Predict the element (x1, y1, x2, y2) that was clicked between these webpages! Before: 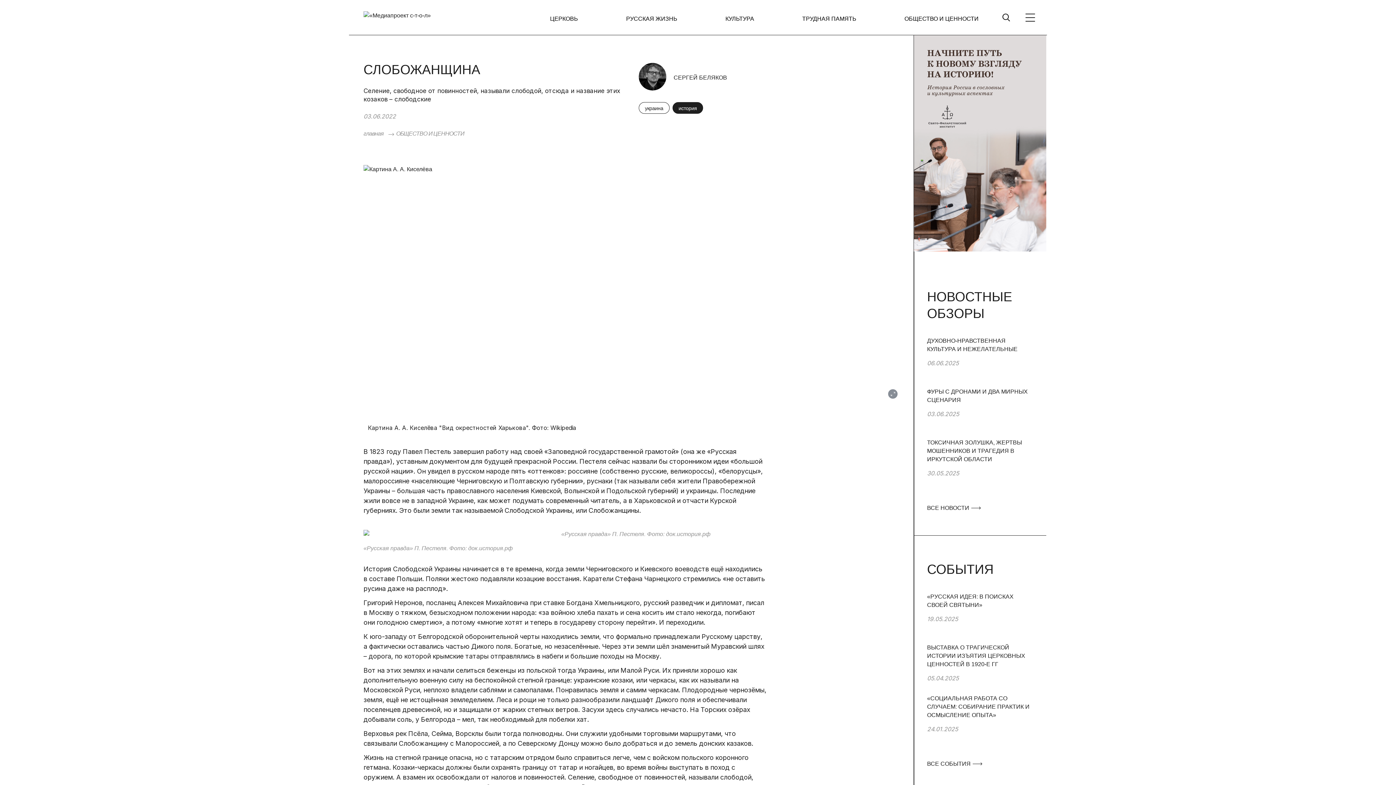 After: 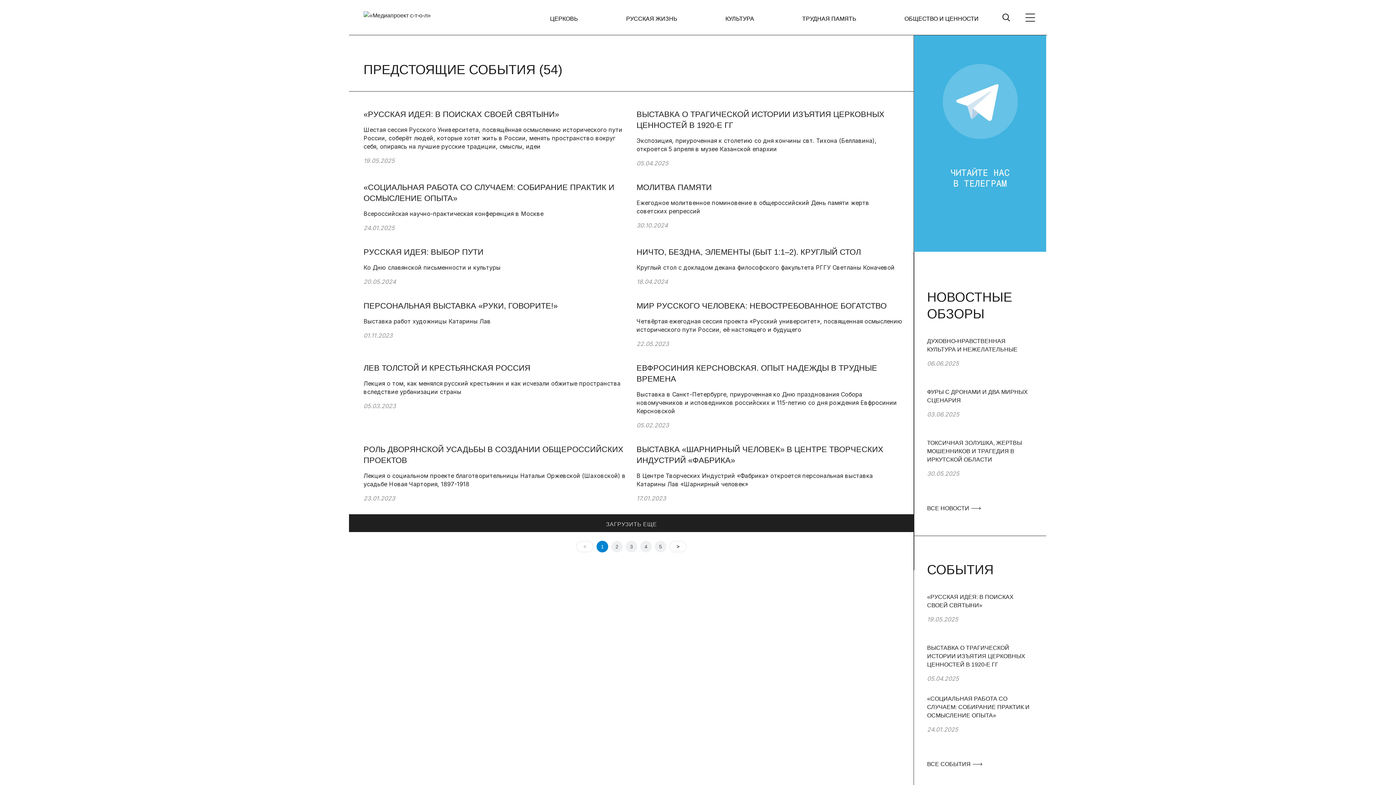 Action: bbox: (927, 760, 985, 768) label: ВСЕ СОБЫТИЯ 